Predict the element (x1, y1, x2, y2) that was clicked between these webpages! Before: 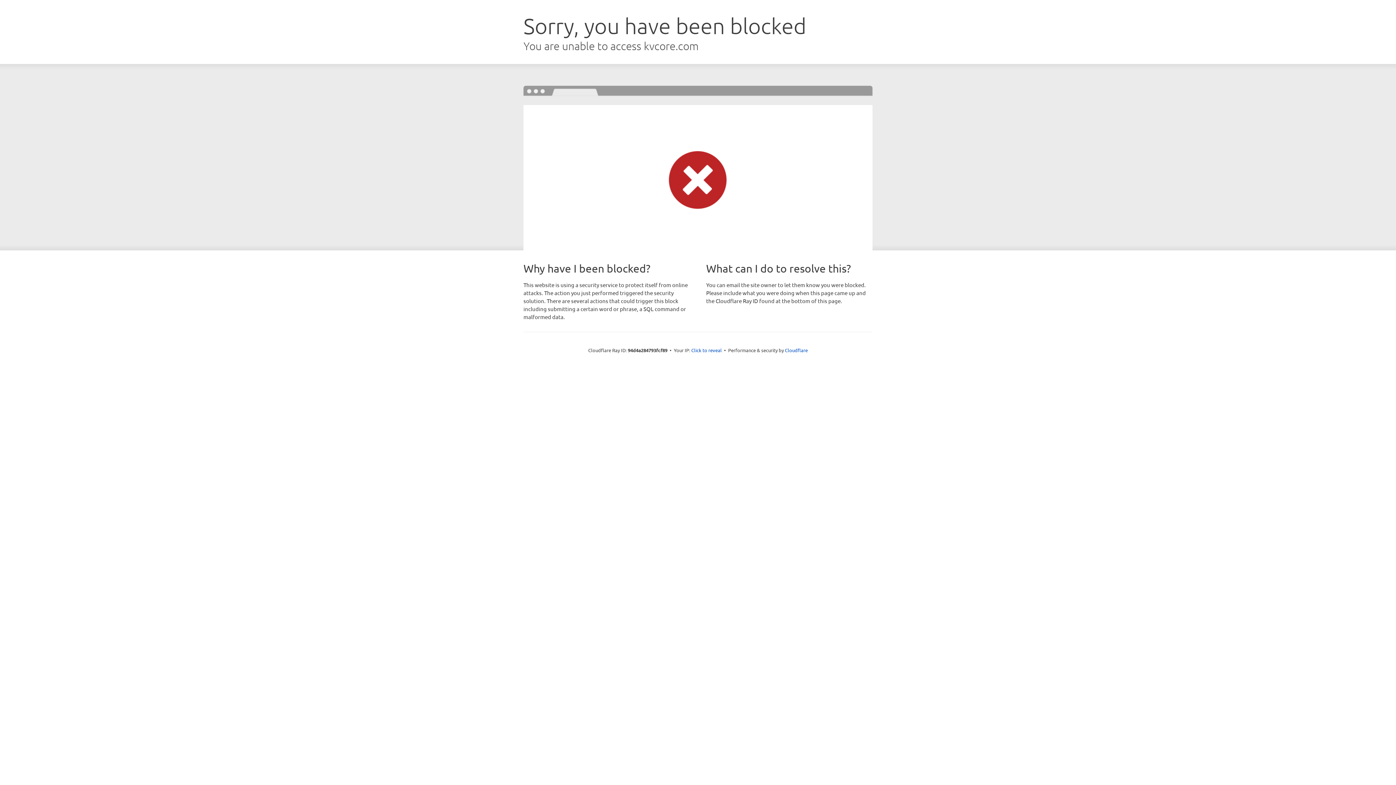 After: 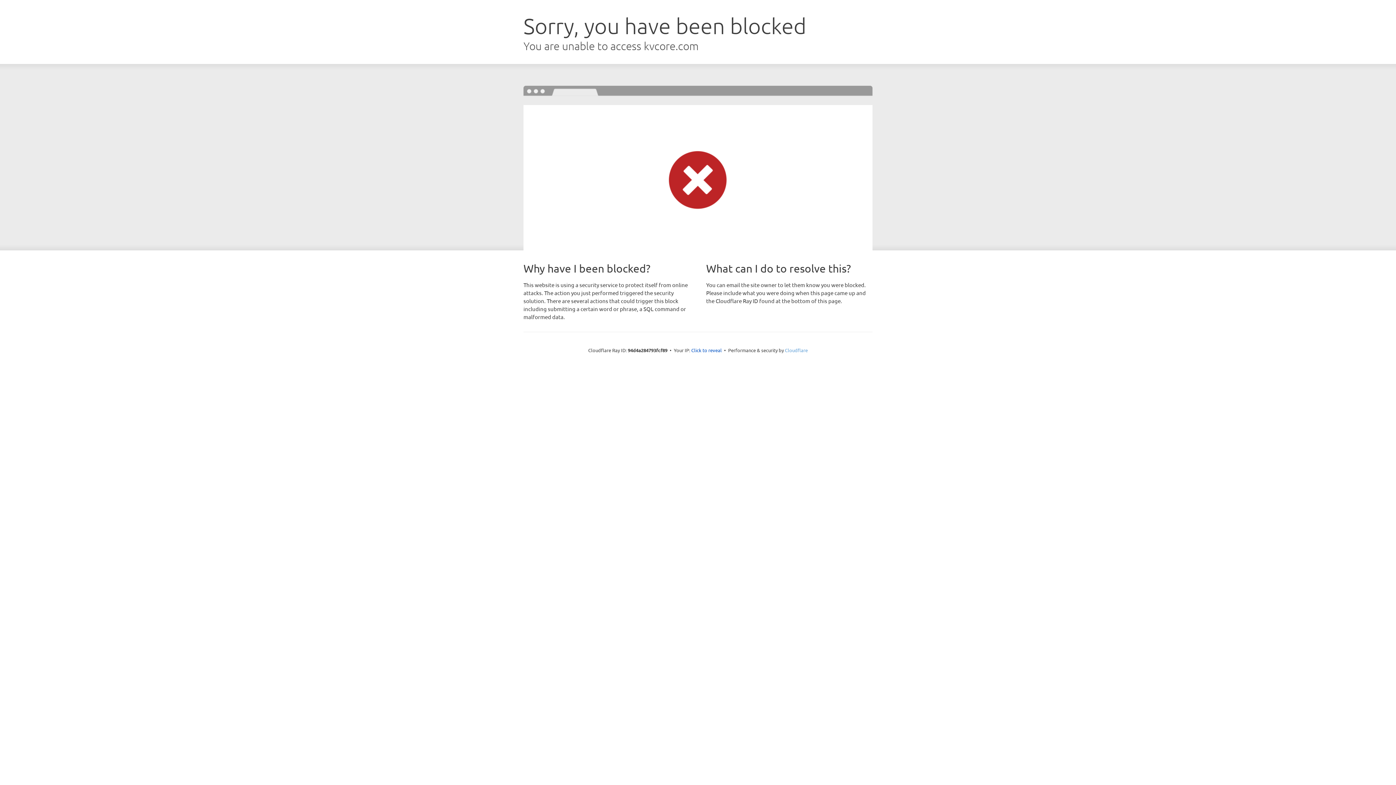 Action: bbox: (785, 347, 808, 353) label: Cloudflare